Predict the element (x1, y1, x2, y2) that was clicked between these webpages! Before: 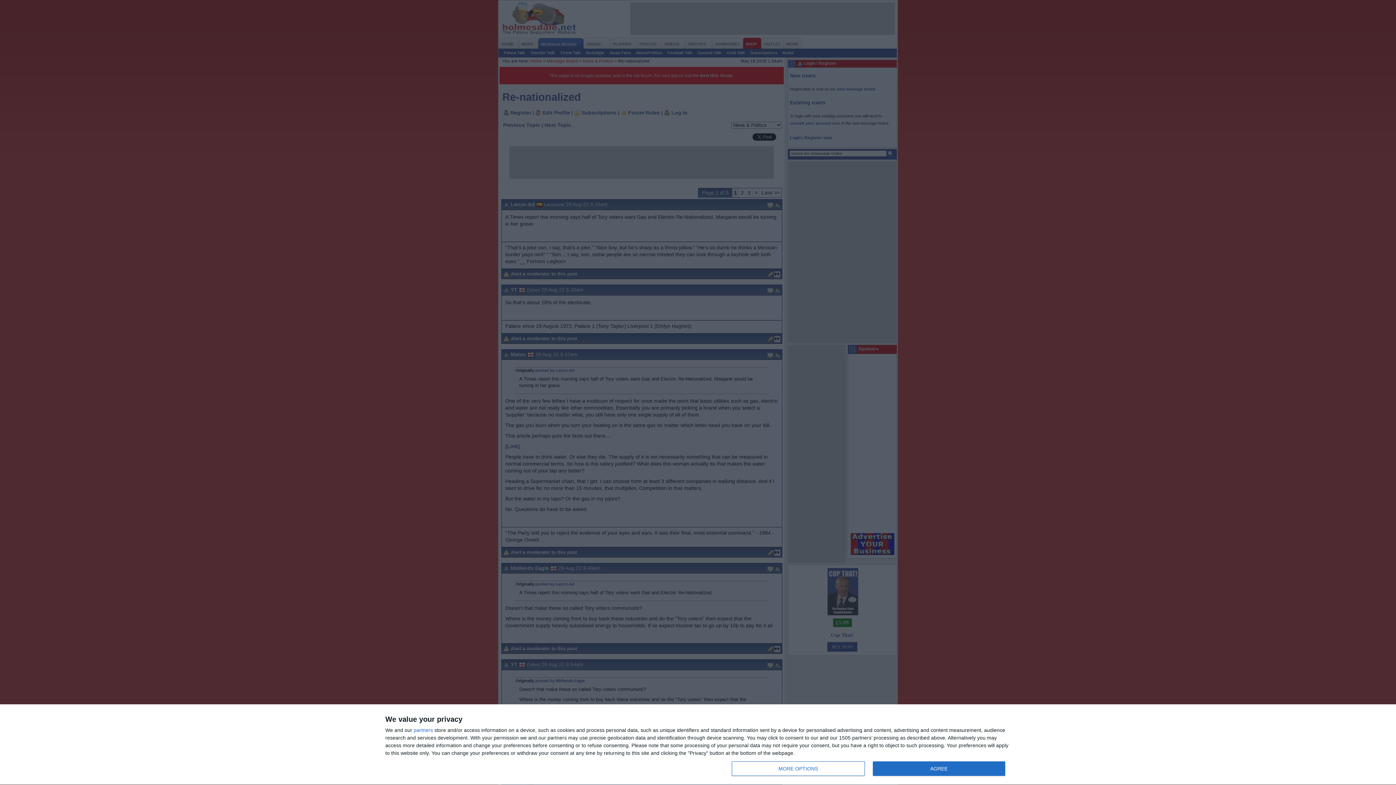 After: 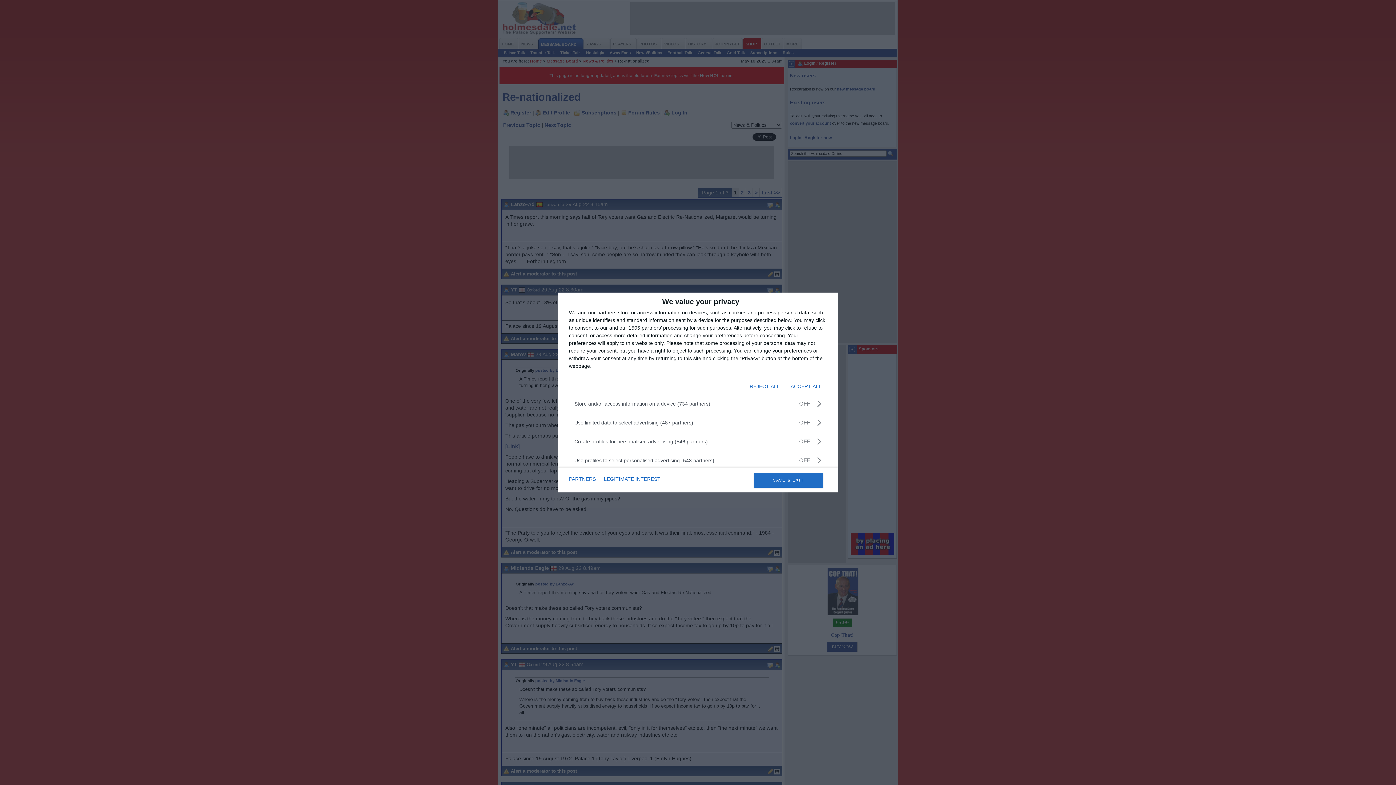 Action: bbox: (732, 761, 864, 776) label: MORE OPTIONS